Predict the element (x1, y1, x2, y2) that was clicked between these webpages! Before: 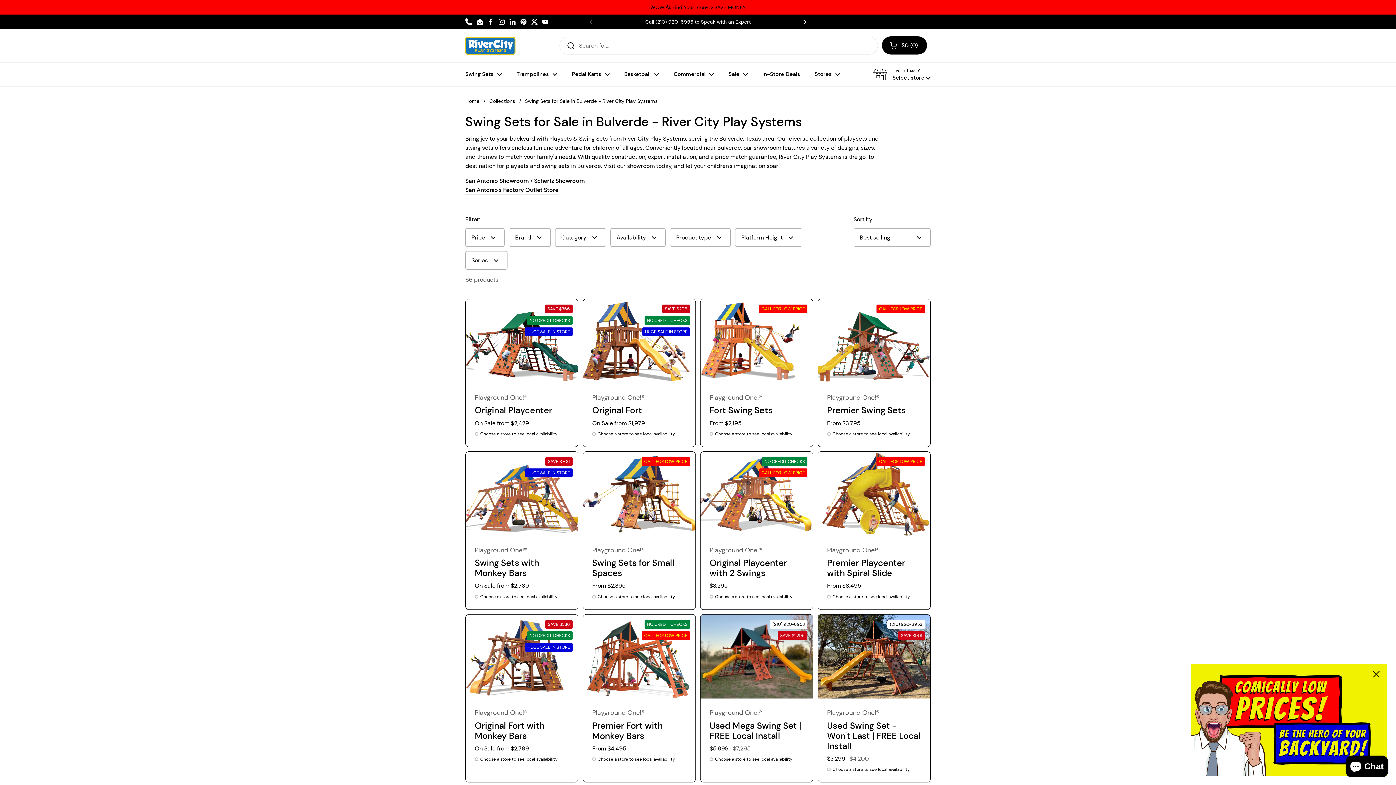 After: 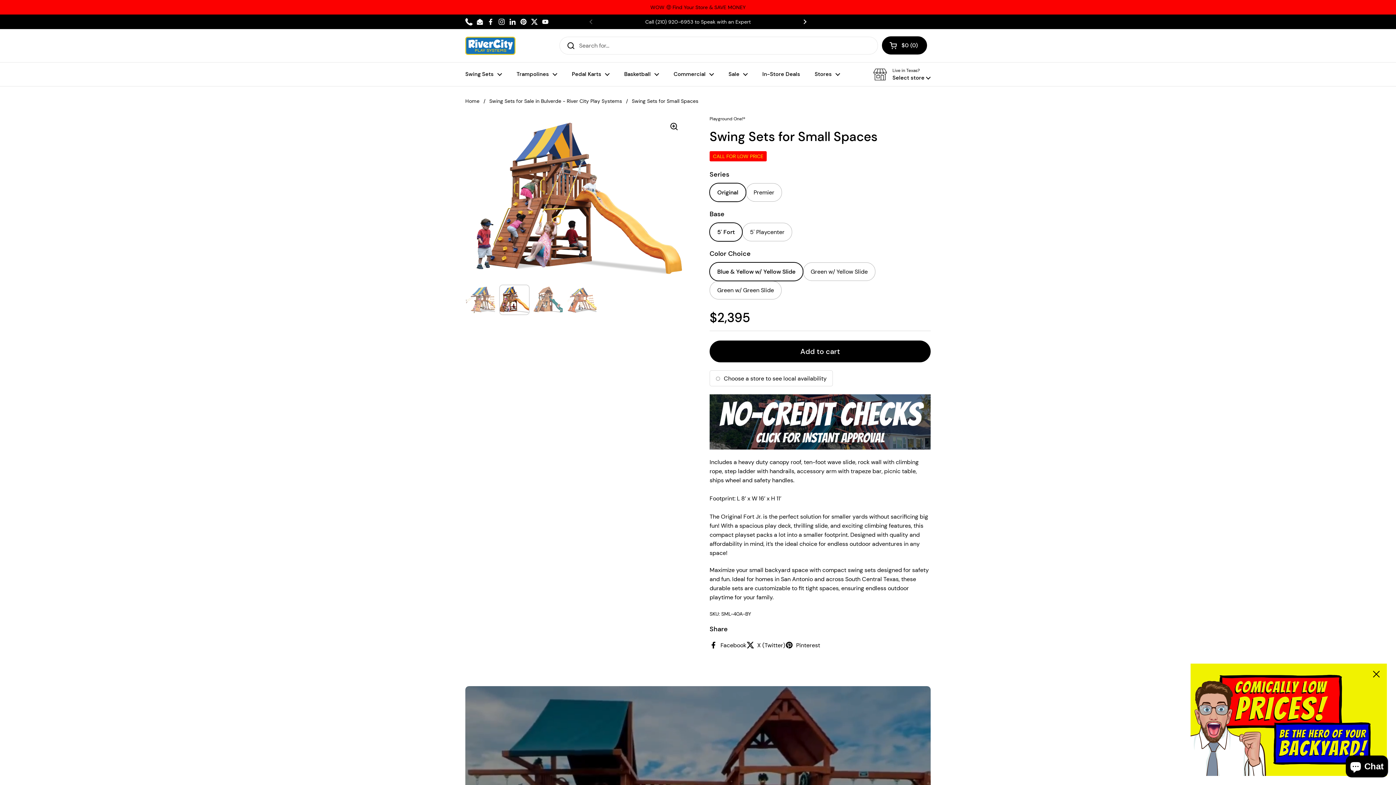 Action: bbox: (592, 558, 686, 575) label: Swing Sets for Small Spaces